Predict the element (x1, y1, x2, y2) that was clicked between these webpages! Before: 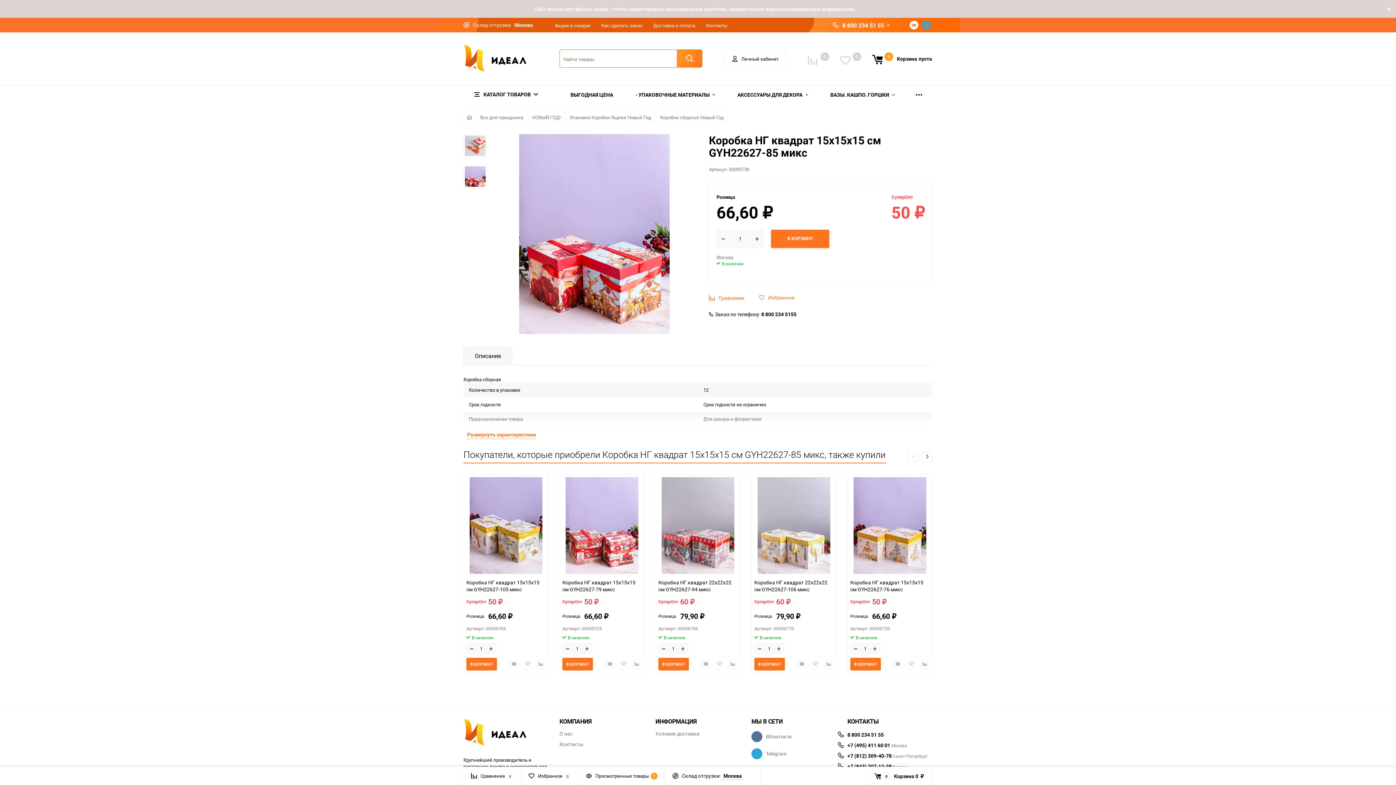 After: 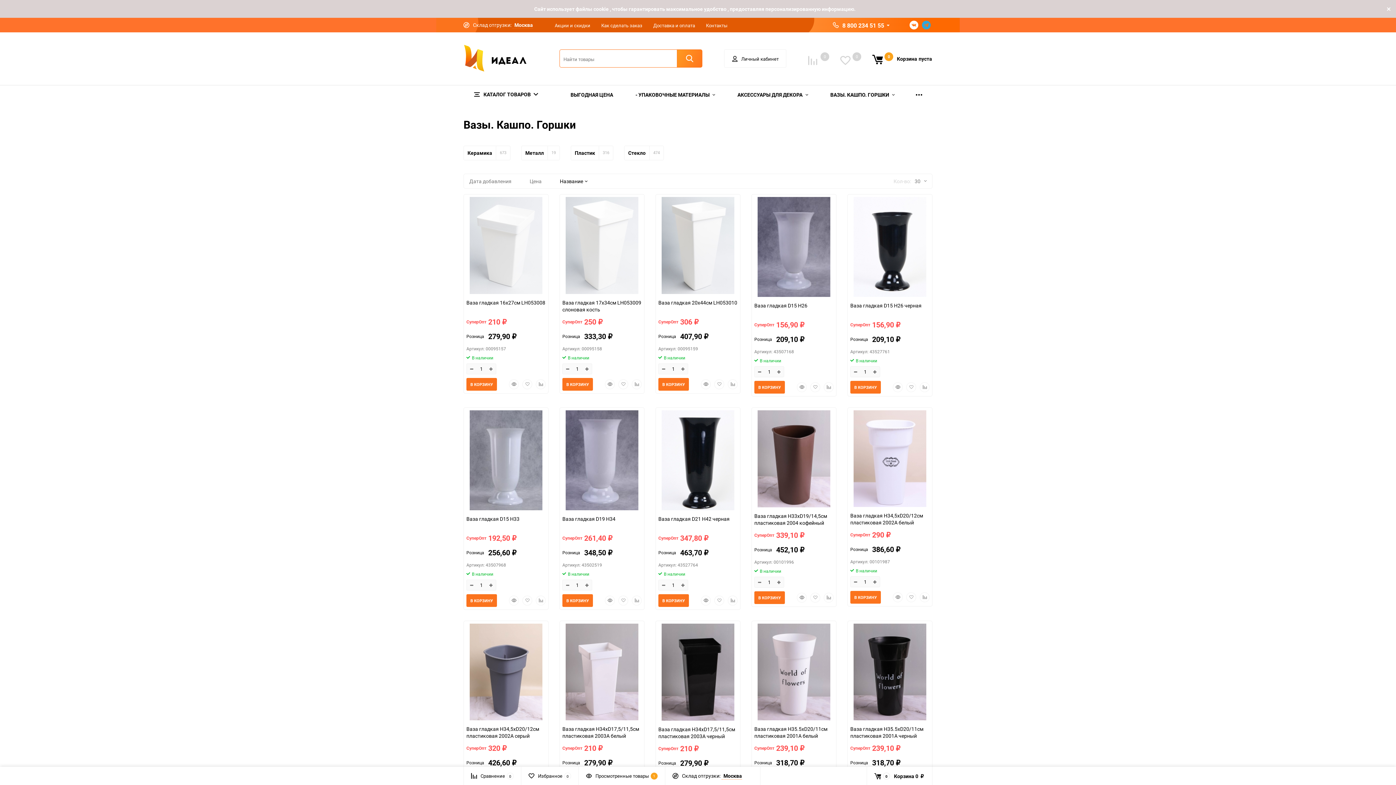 Action: label: ВАЗЫ. КАШПО. ГОРШКИ bbox: (819, 85, 906, 104)